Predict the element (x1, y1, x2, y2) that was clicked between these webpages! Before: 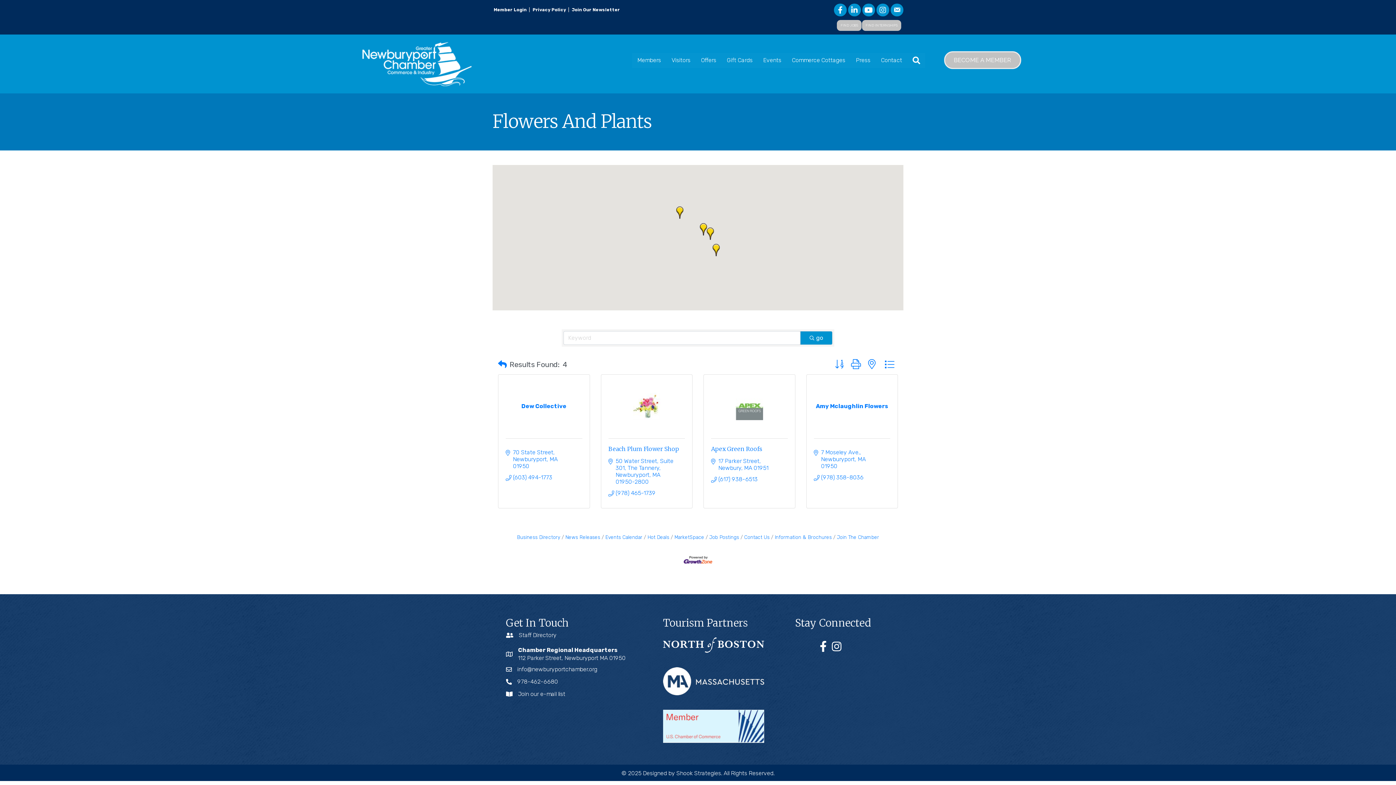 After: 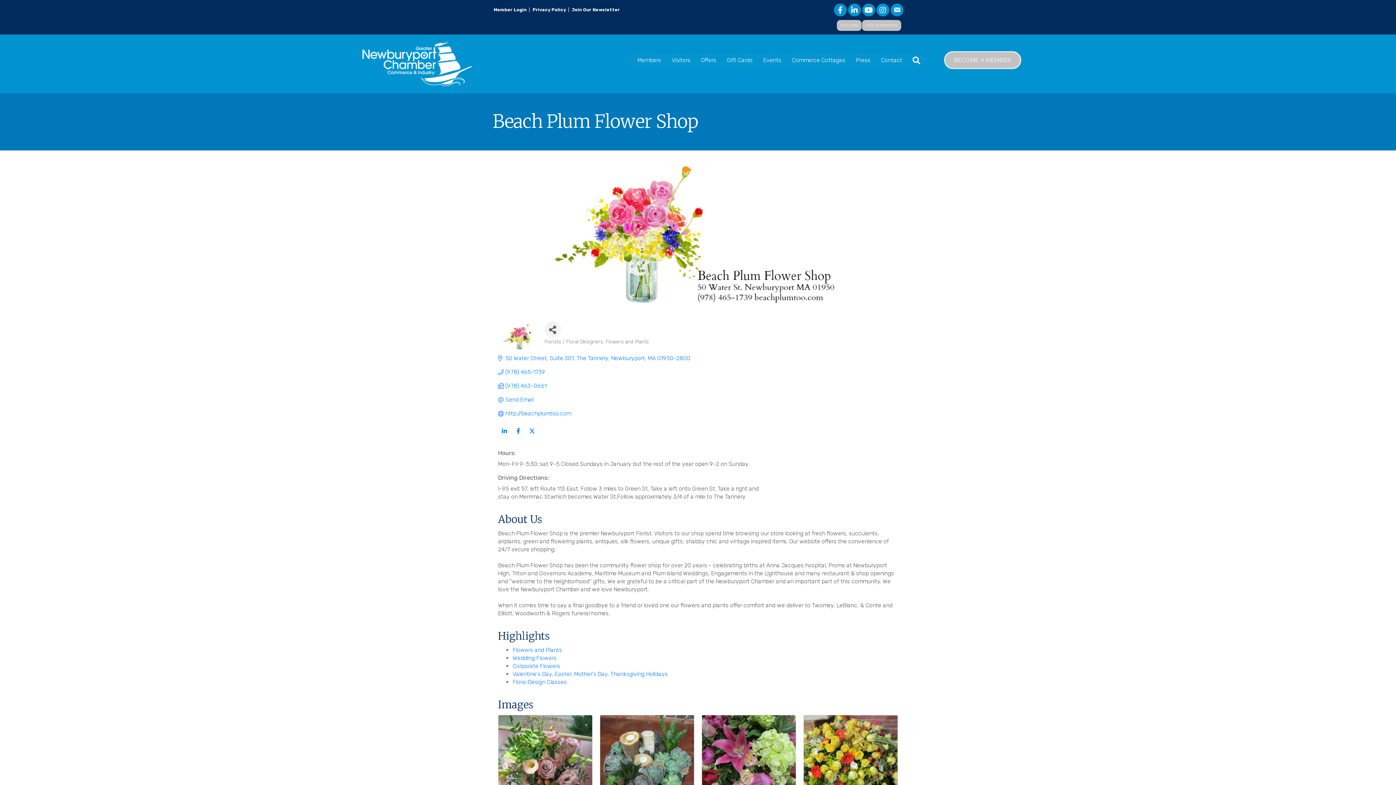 Action: bbox: (608, 393, 685, 420)